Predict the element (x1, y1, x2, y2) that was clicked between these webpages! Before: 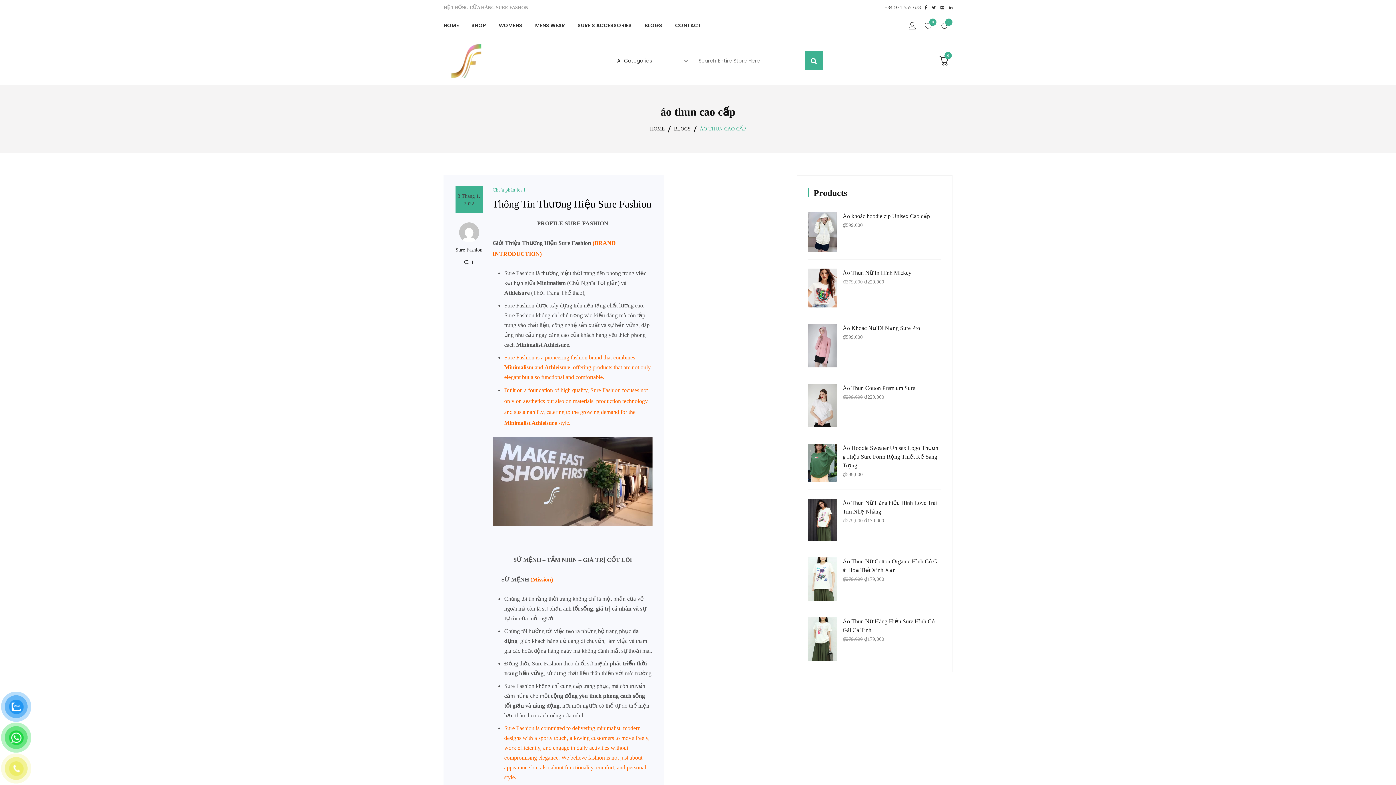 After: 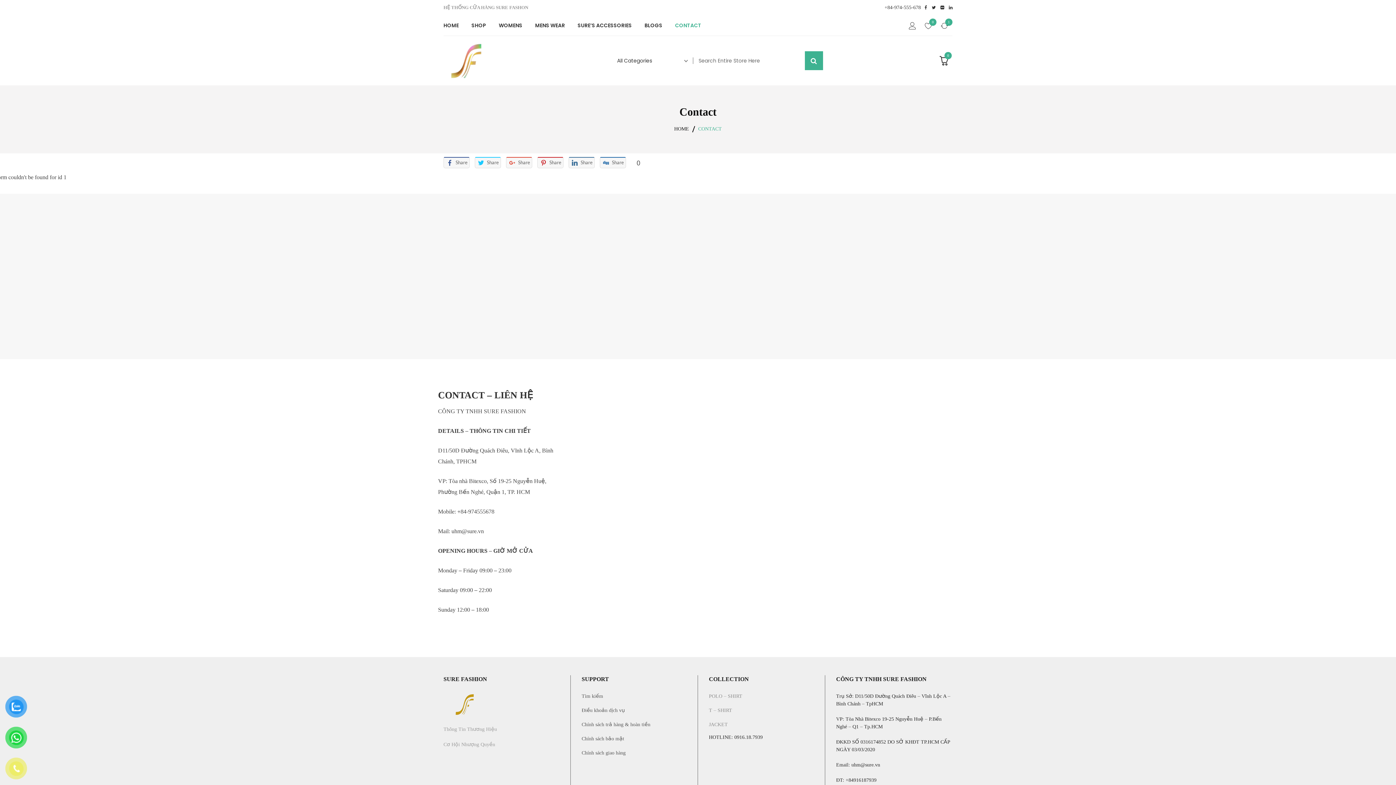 Action: bbox: (675, 21, 701, 29) label: CONTACT